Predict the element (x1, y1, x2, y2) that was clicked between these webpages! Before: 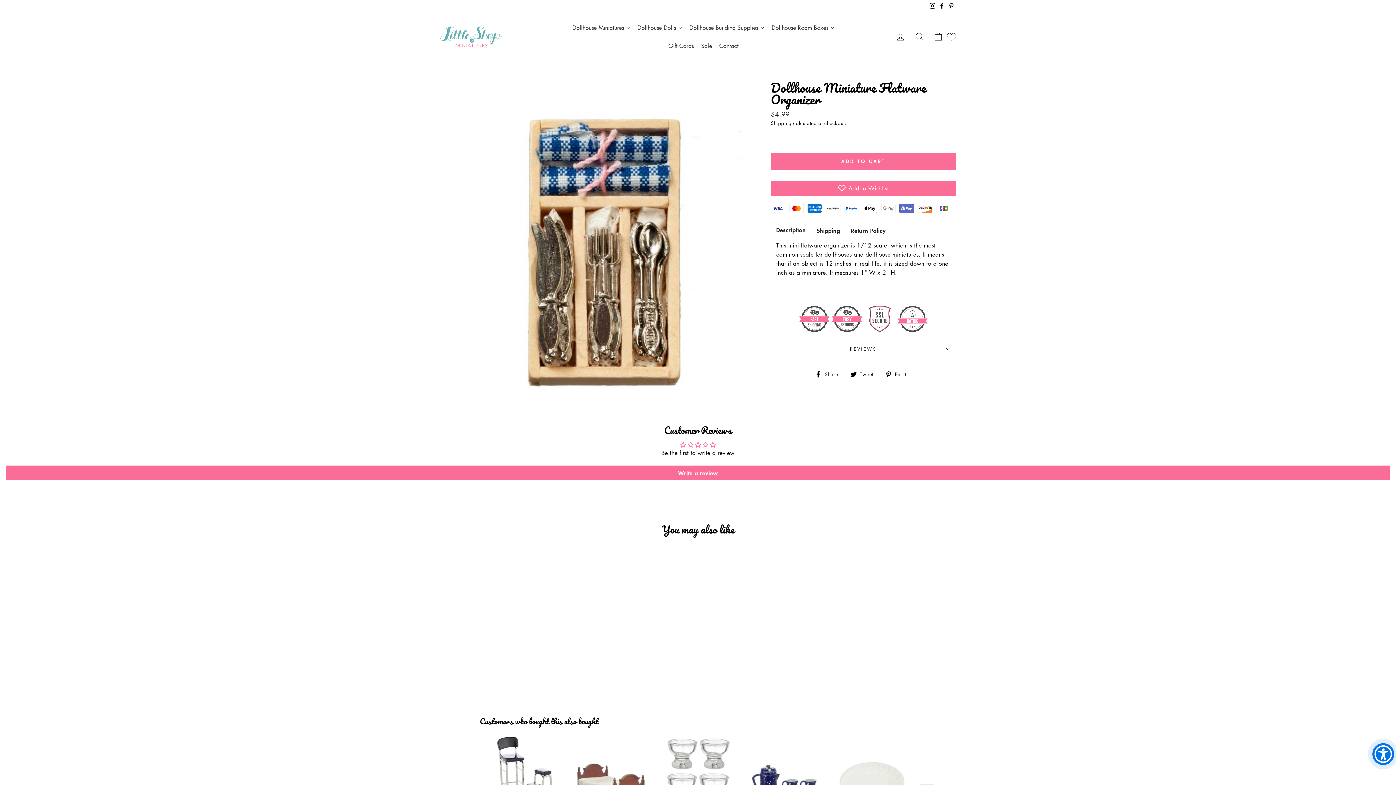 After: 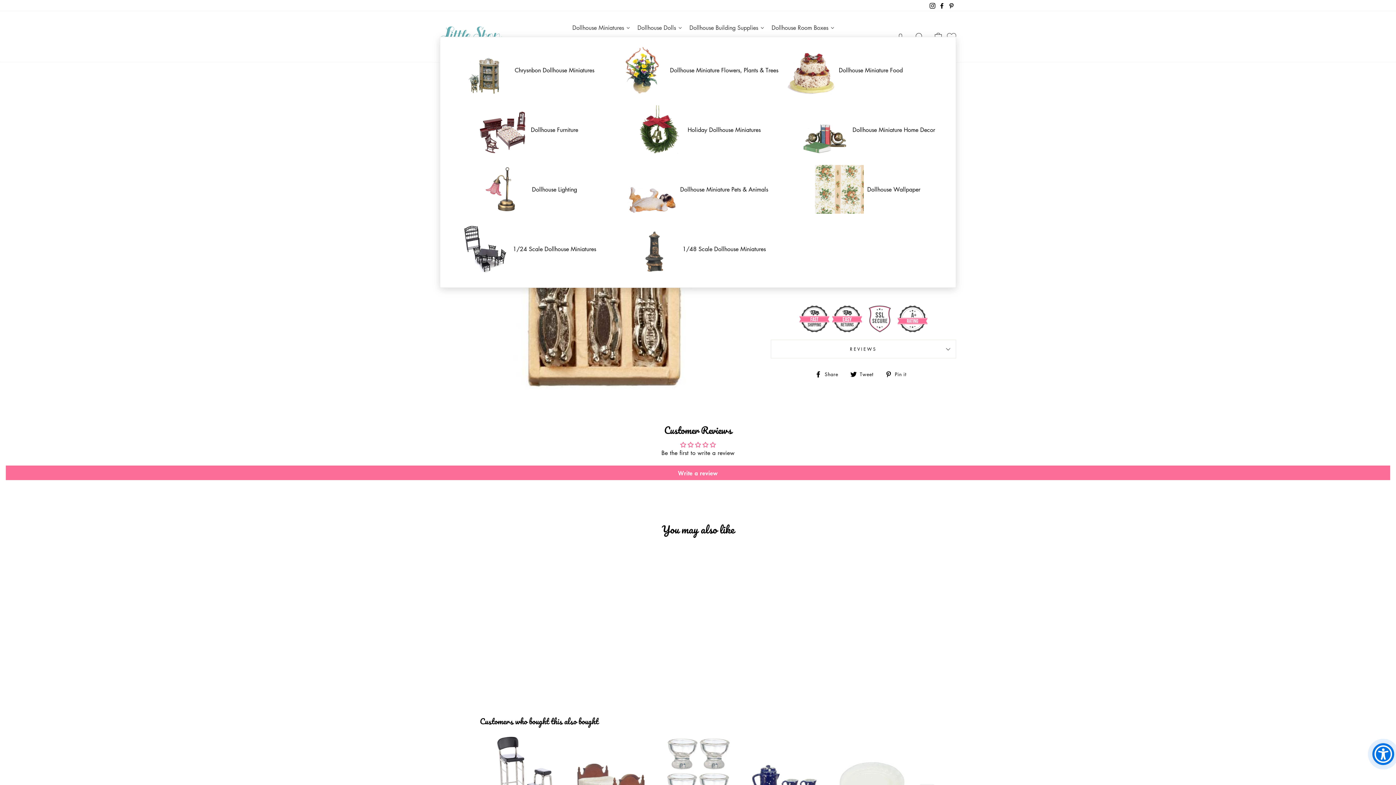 Action: bbox: (568, 18, 634, 36) label: Dollhouse Miniatures